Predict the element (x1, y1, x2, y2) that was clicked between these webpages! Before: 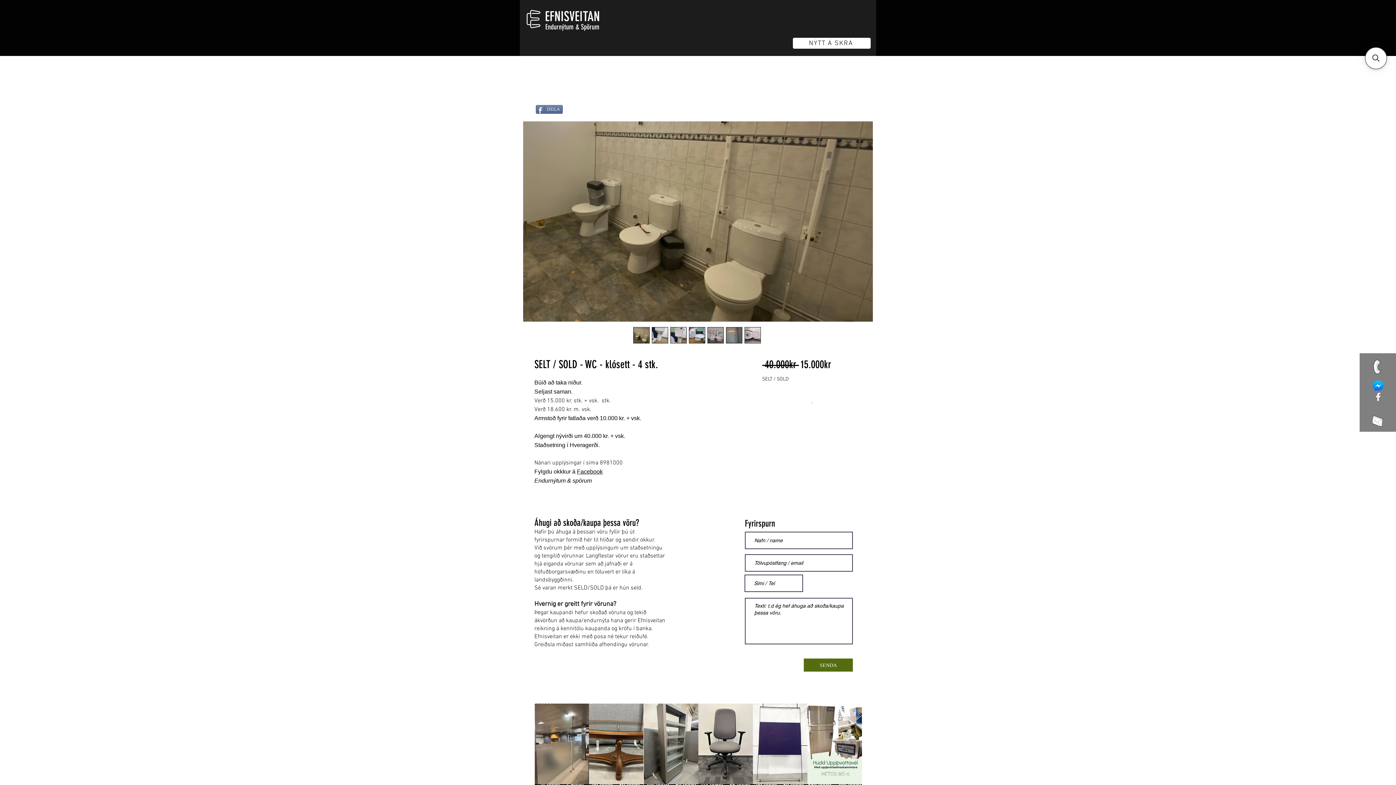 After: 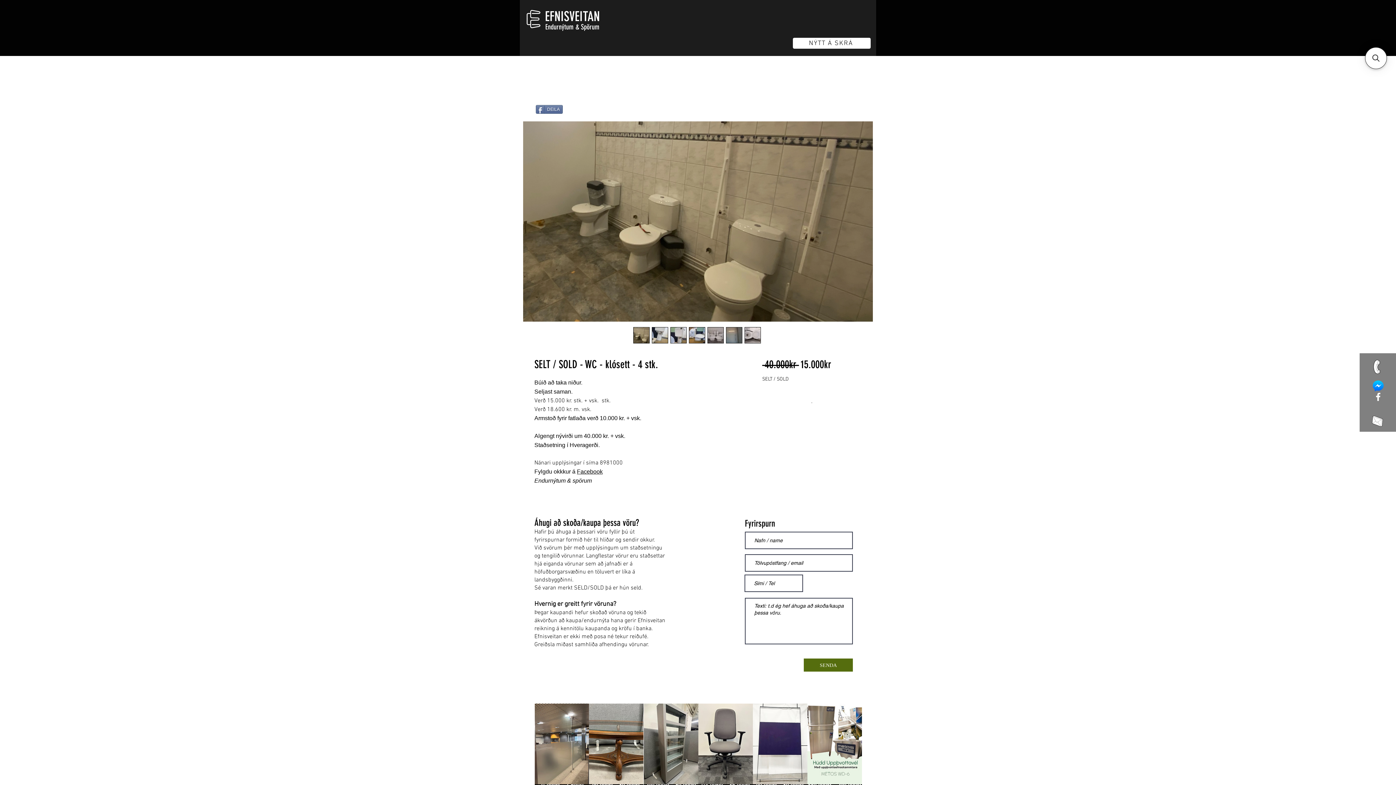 Action: bbox: (651, 327, 668, 343)